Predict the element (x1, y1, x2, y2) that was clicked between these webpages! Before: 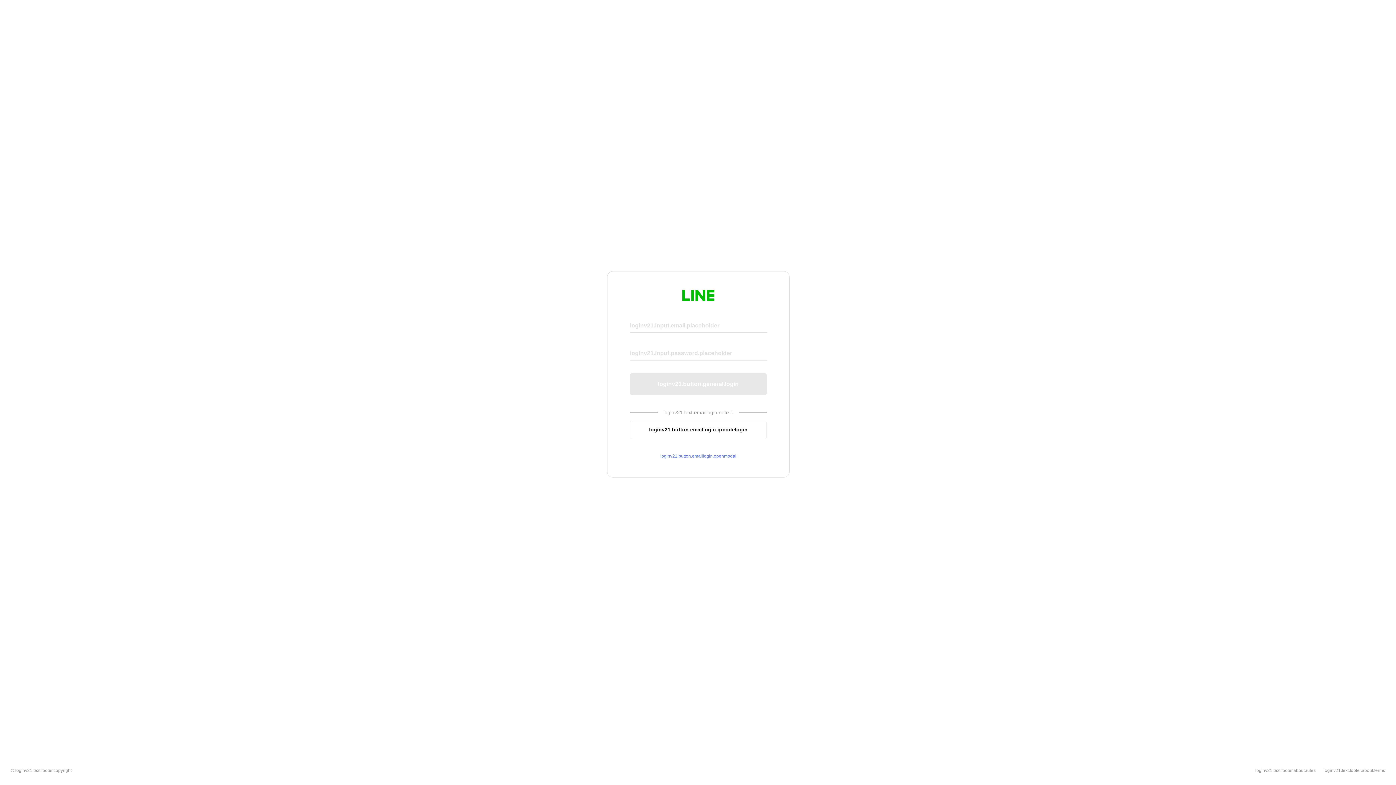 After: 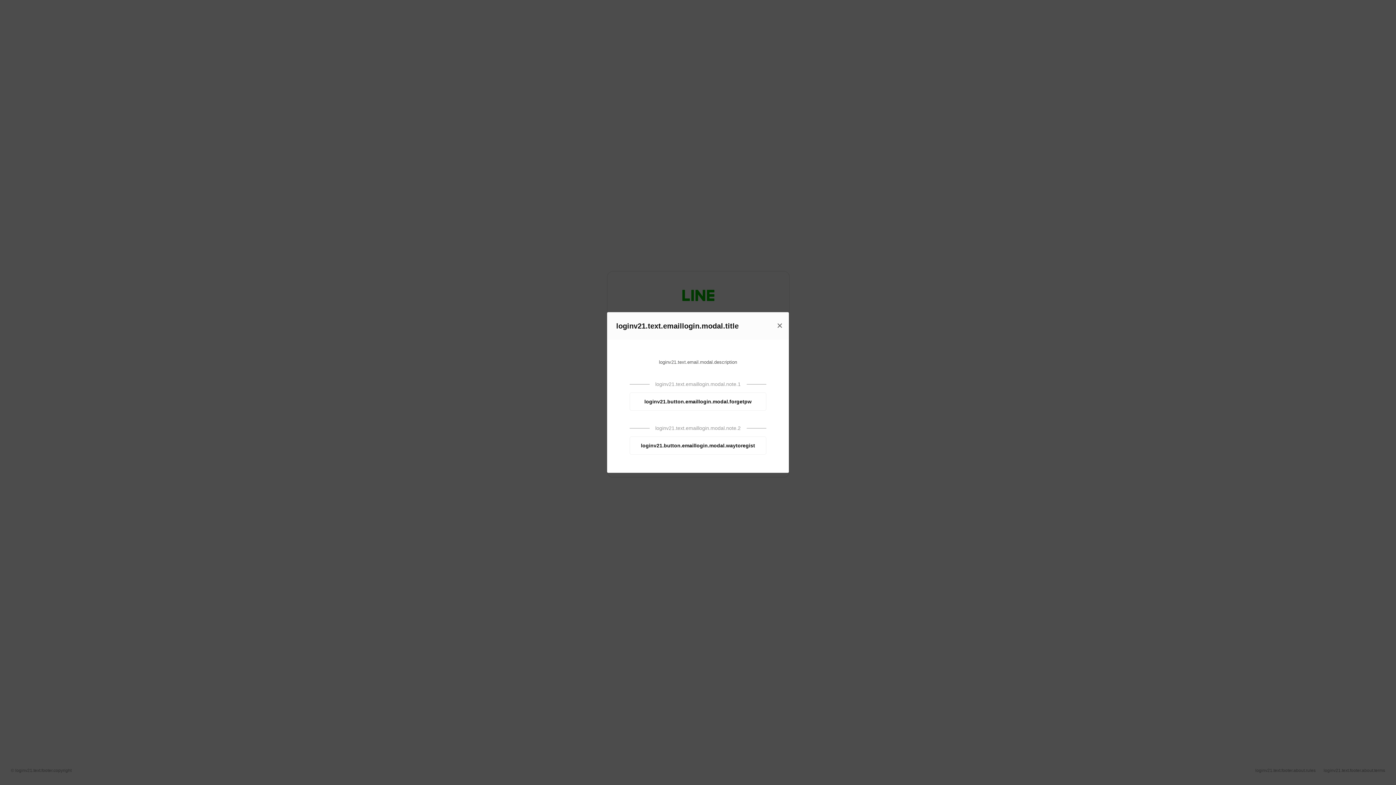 Action: label: loginv21.button.emaillogin.openmodal bbox: (630, 453, 766, 459)